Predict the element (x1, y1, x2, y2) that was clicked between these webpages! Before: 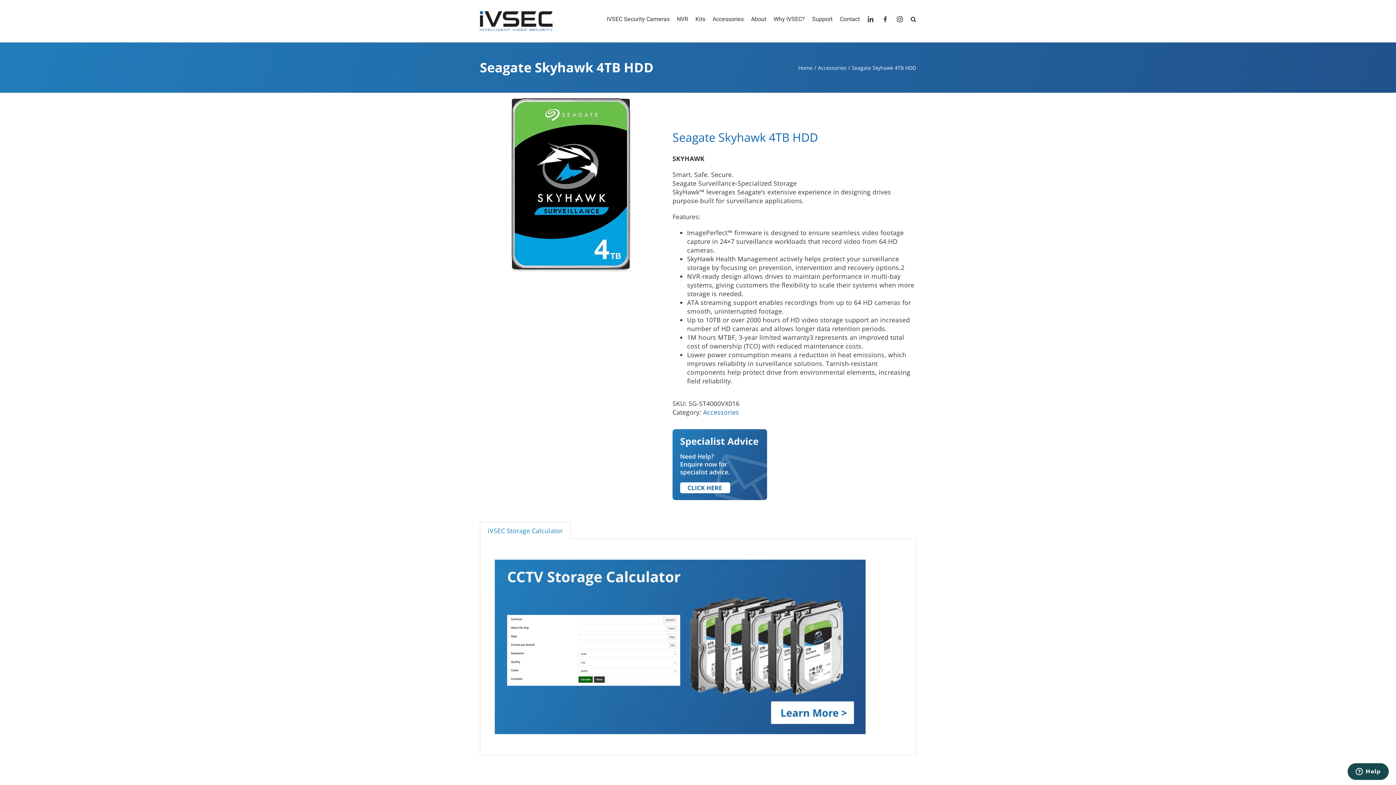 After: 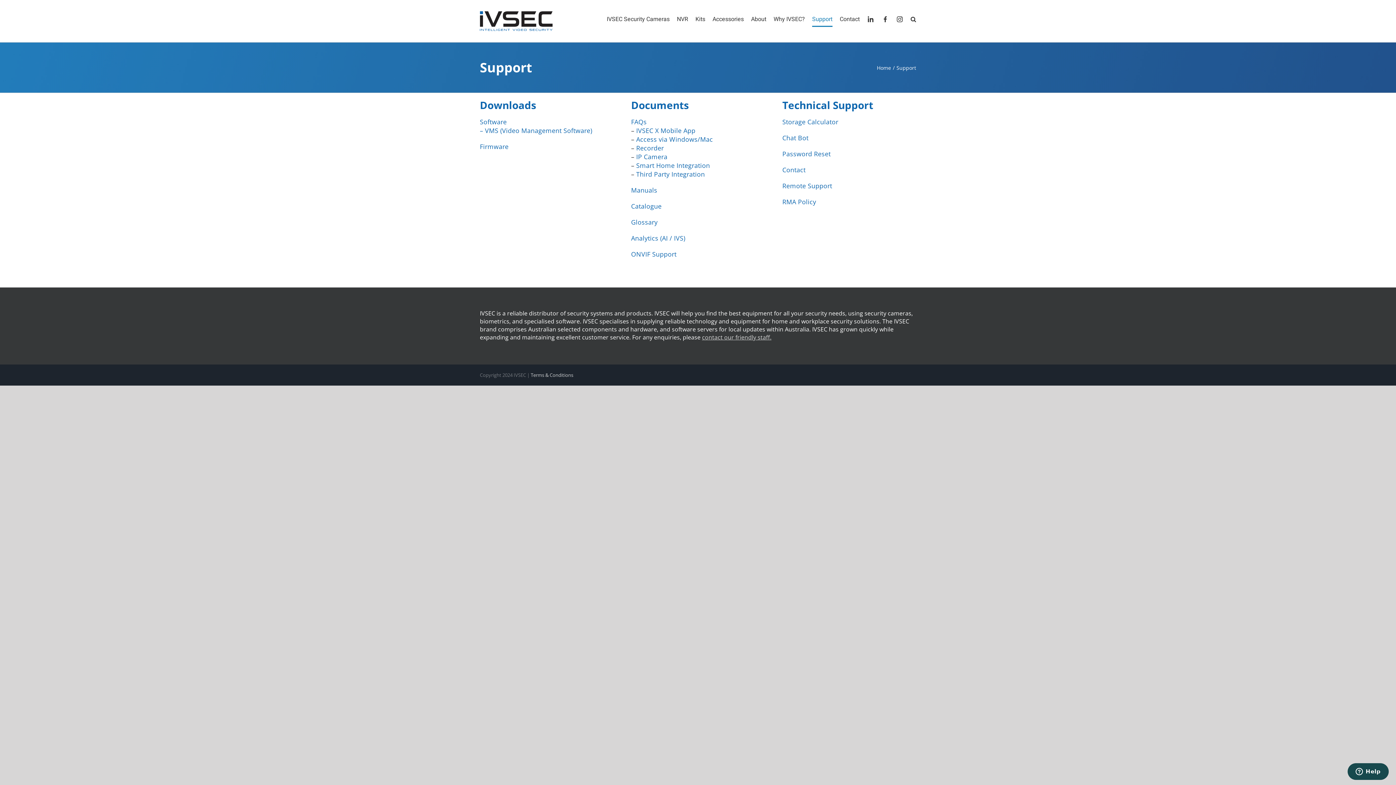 Action: bbox: (812, 4, 832, 34) label: Support